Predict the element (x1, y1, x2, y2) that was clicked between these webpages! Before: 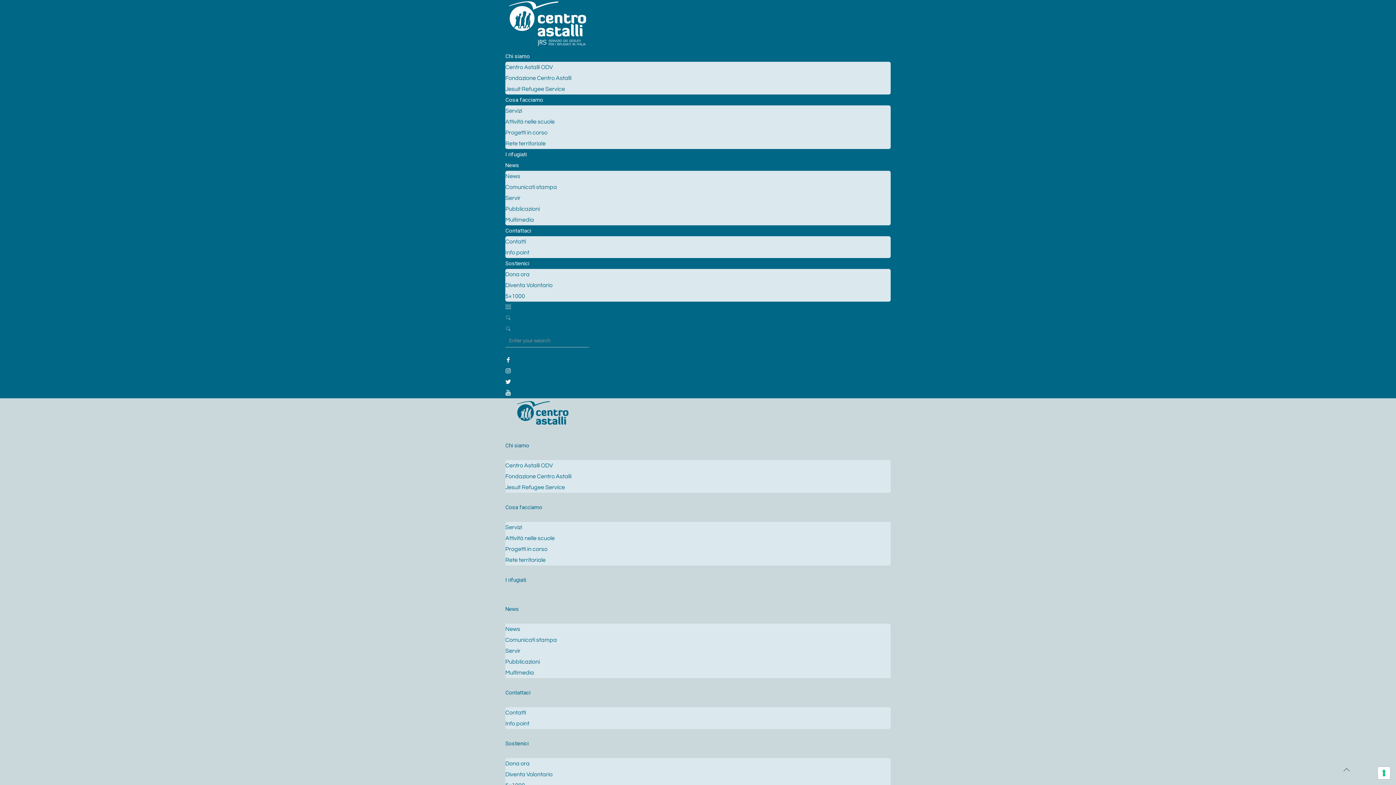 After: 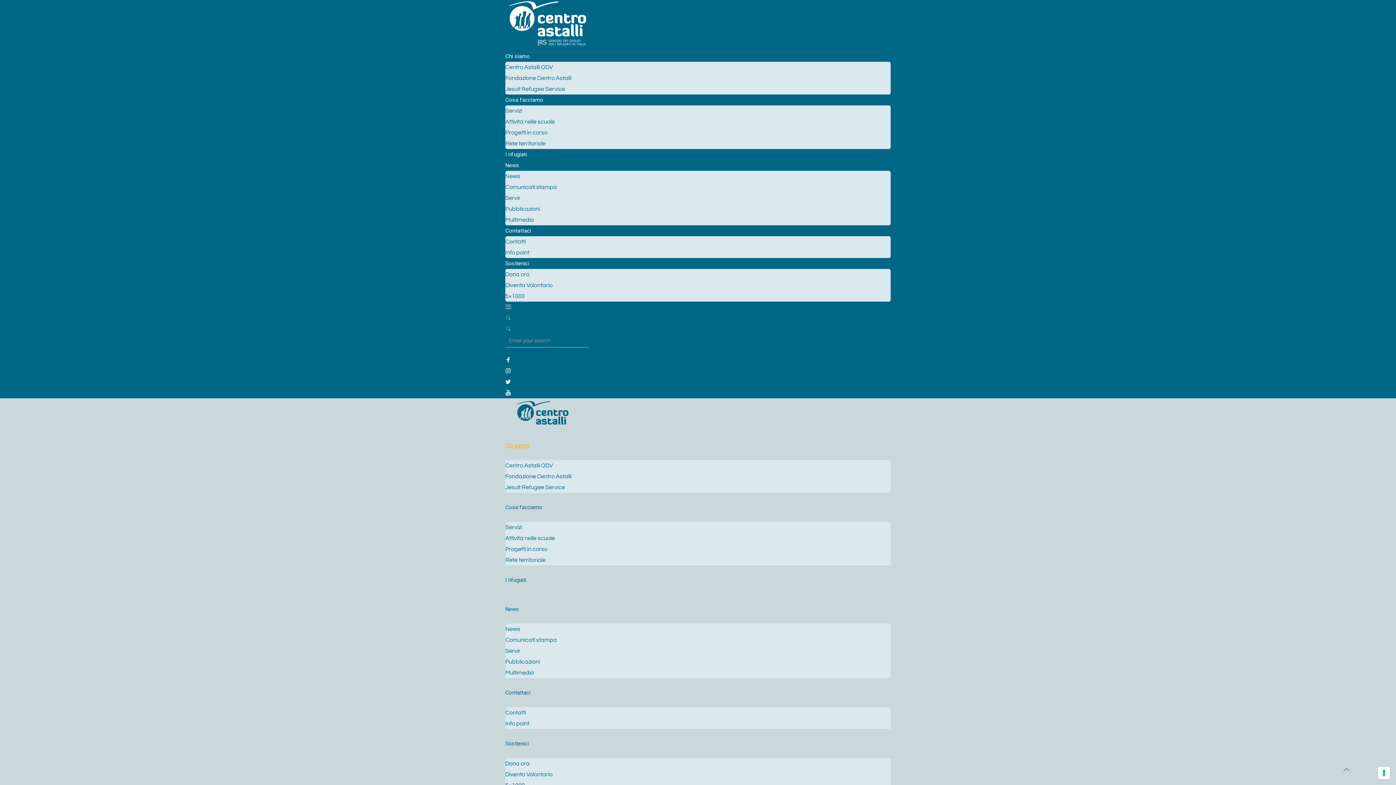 Action: label: Chi siamo bbox: (505, 442, 529, 449)